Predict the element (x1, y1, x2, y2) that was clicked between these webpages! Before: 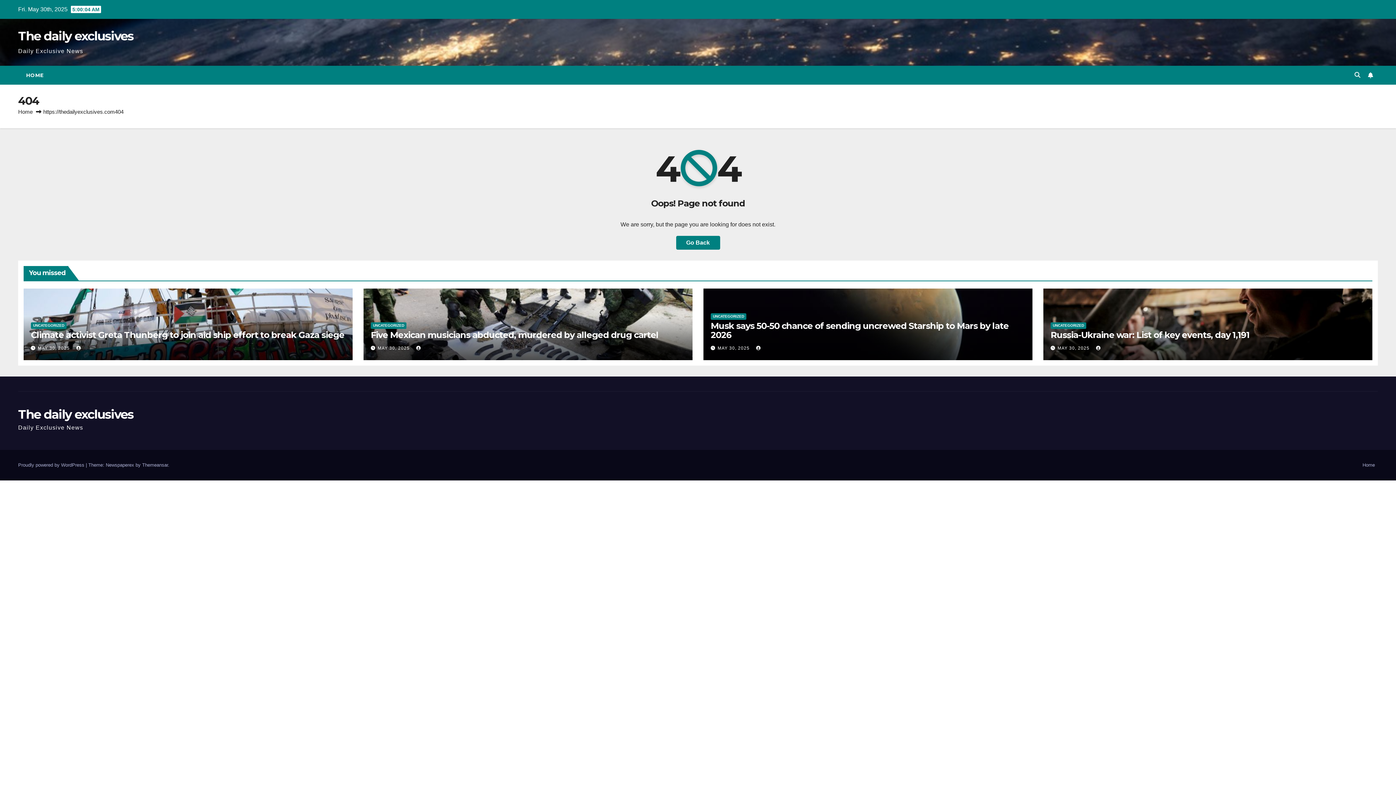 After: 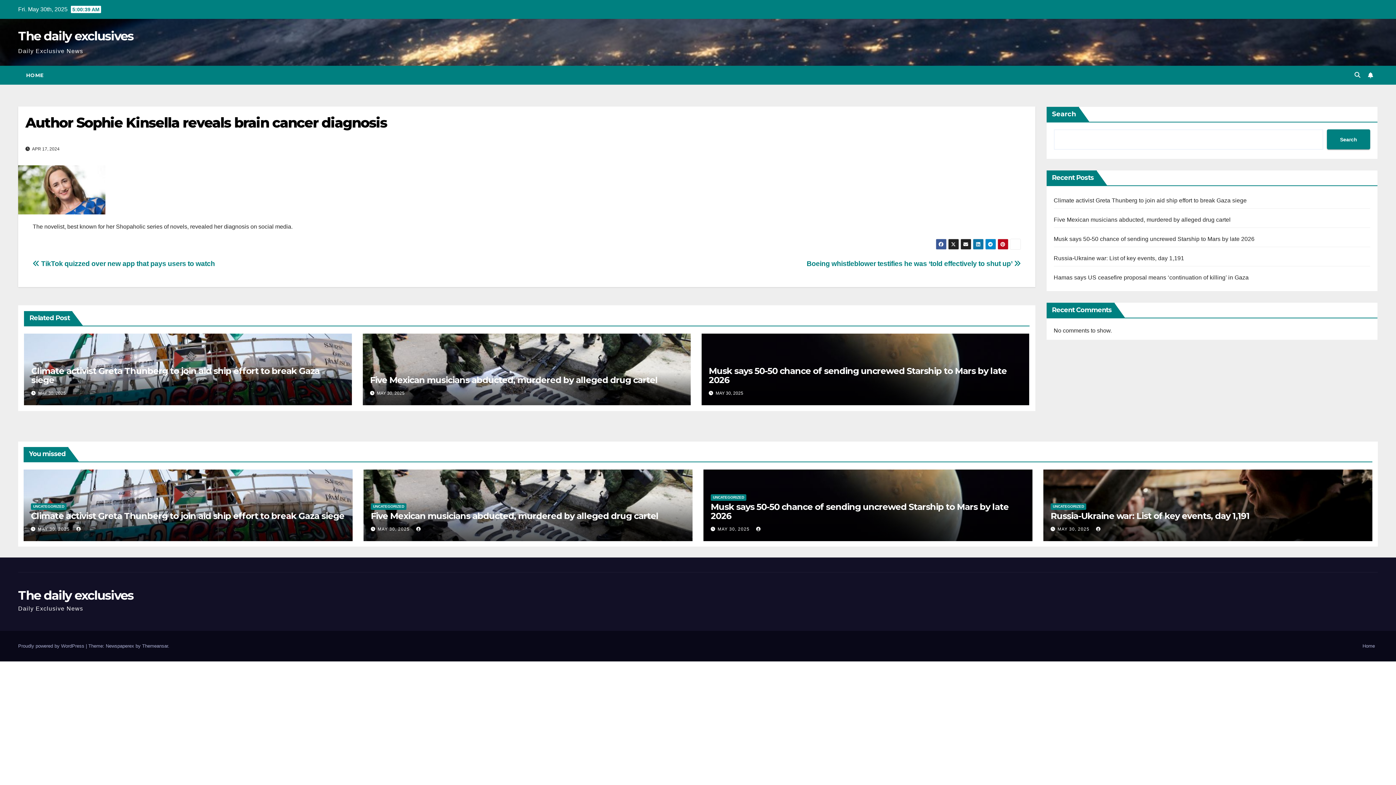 Action: bbox: (1096, 345, 1102, 350)